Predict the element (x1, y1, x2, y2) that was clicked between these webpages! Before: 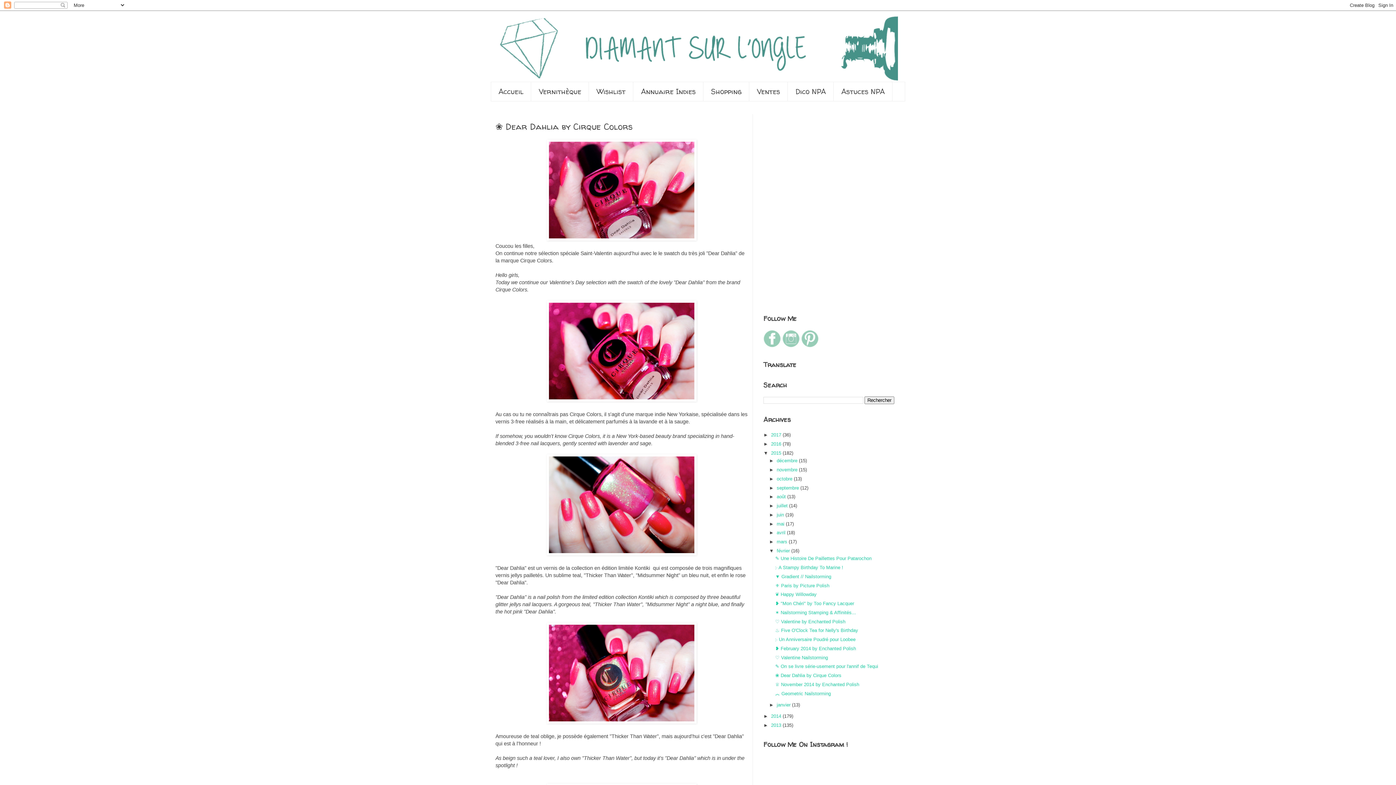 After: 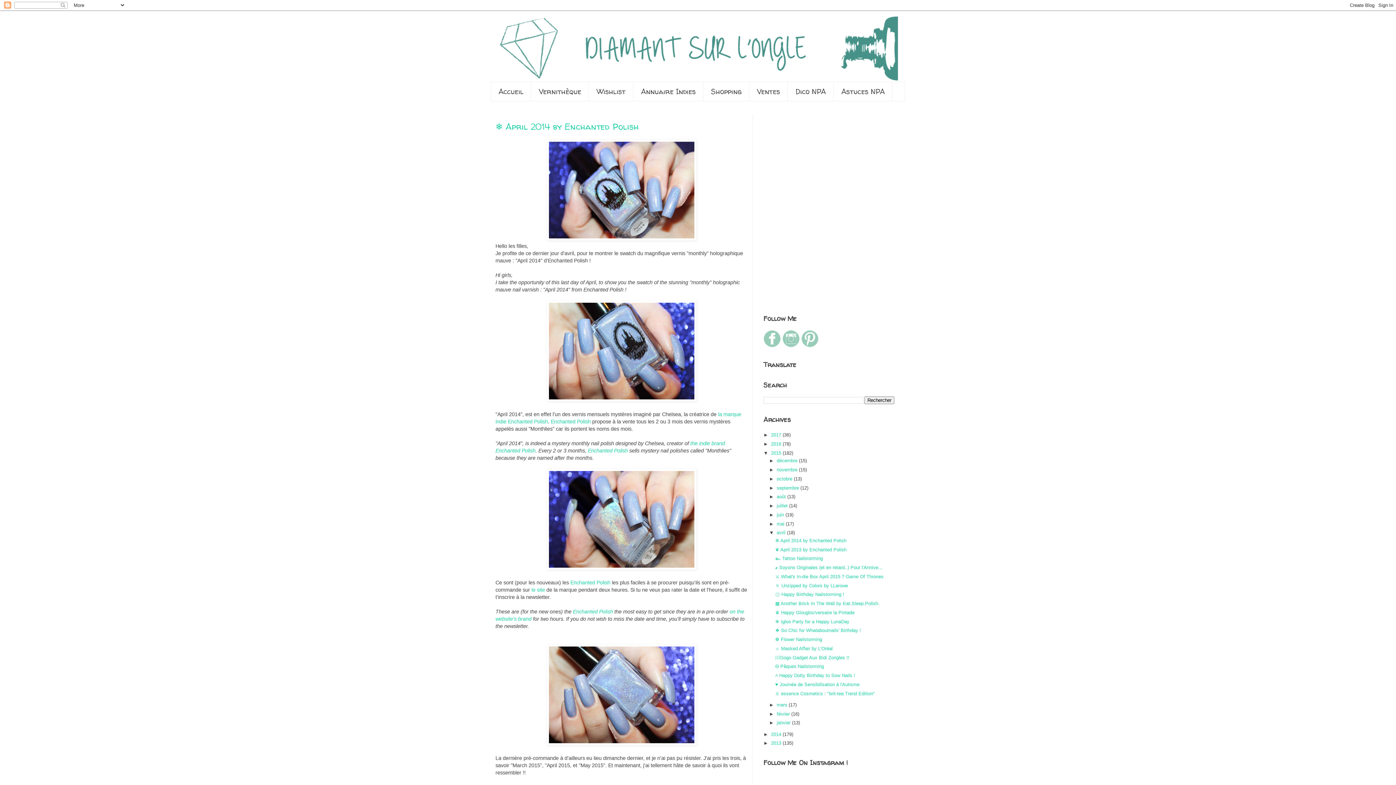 Action: bbox: (776, 530, 787, 535) label: avril 